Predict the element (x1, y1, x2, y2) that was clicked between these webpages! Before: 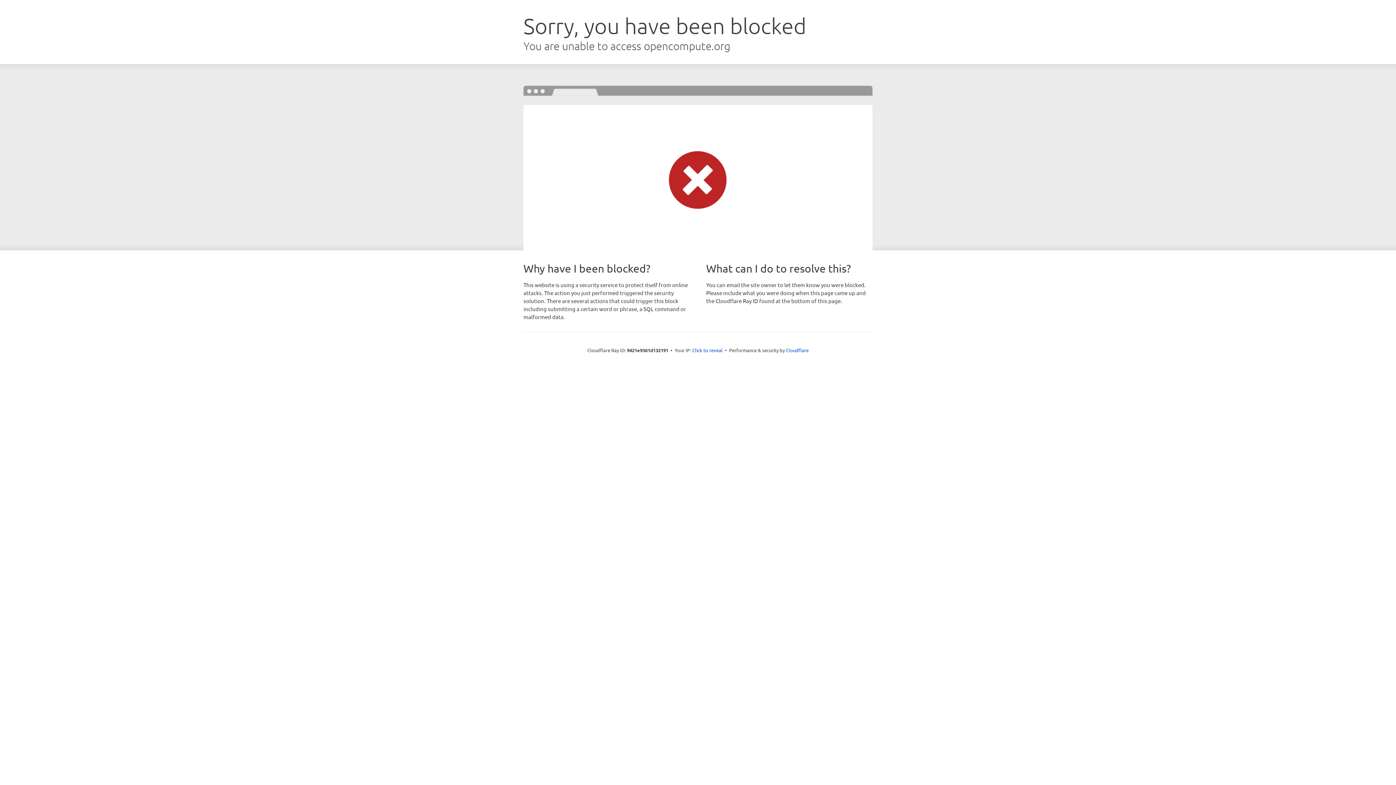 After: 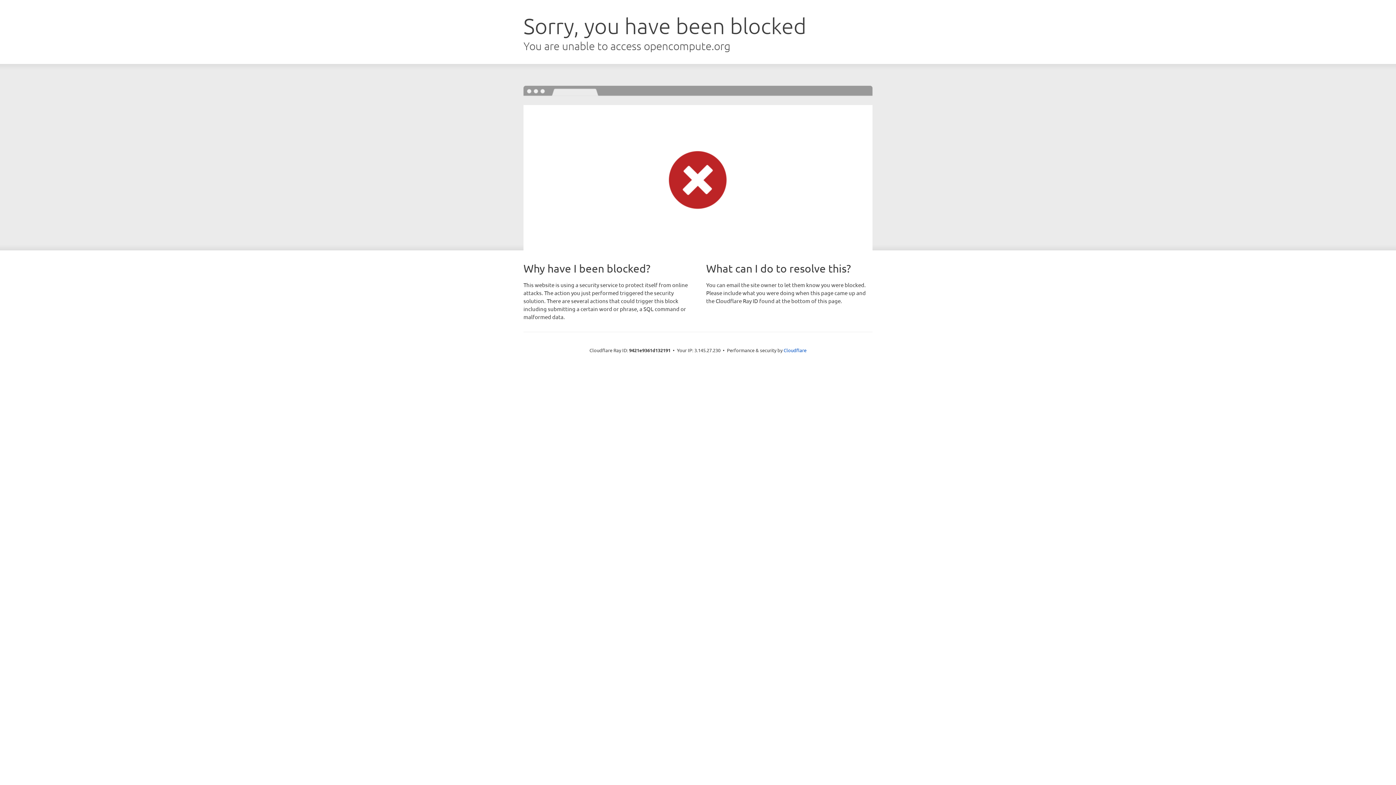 Action: label: Click to reveal bbox: (692, 346, 722, 353)